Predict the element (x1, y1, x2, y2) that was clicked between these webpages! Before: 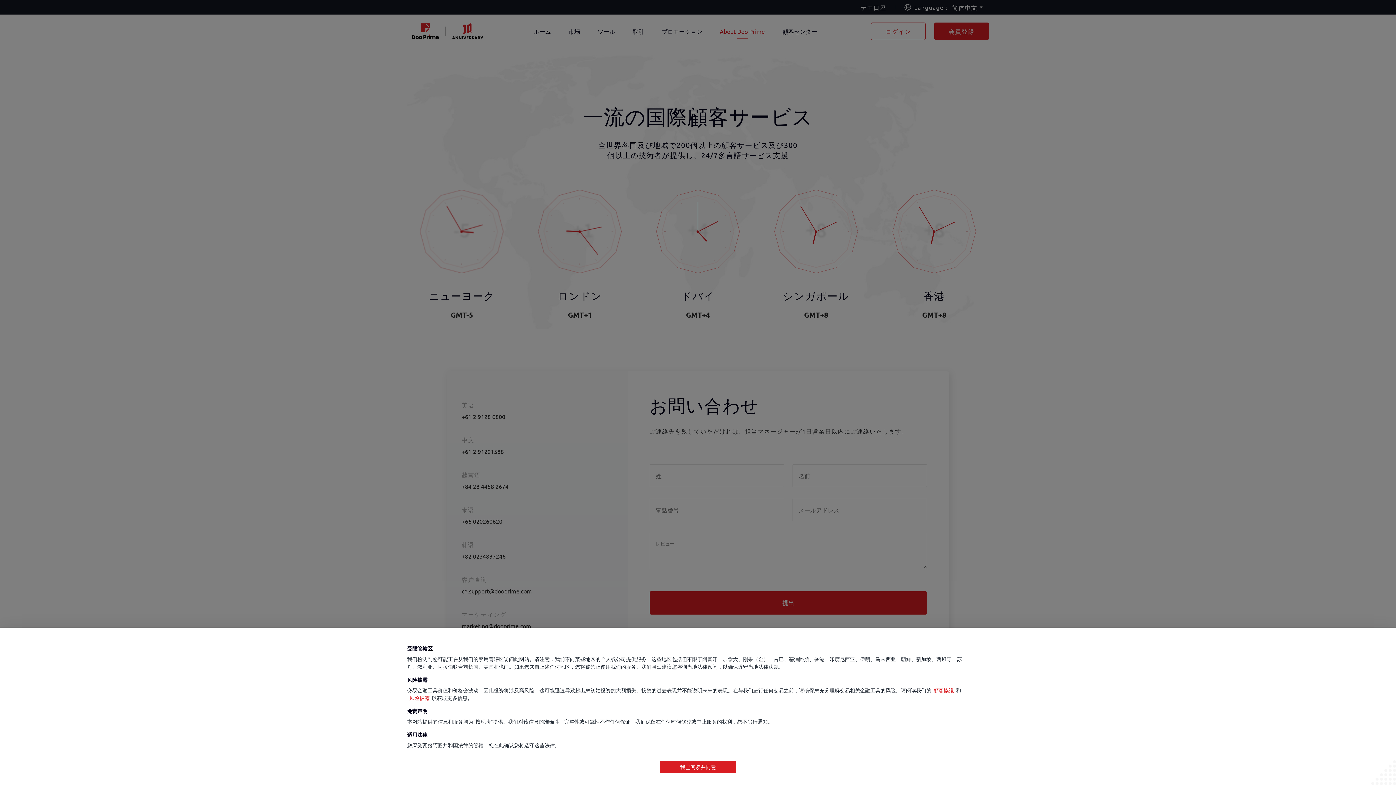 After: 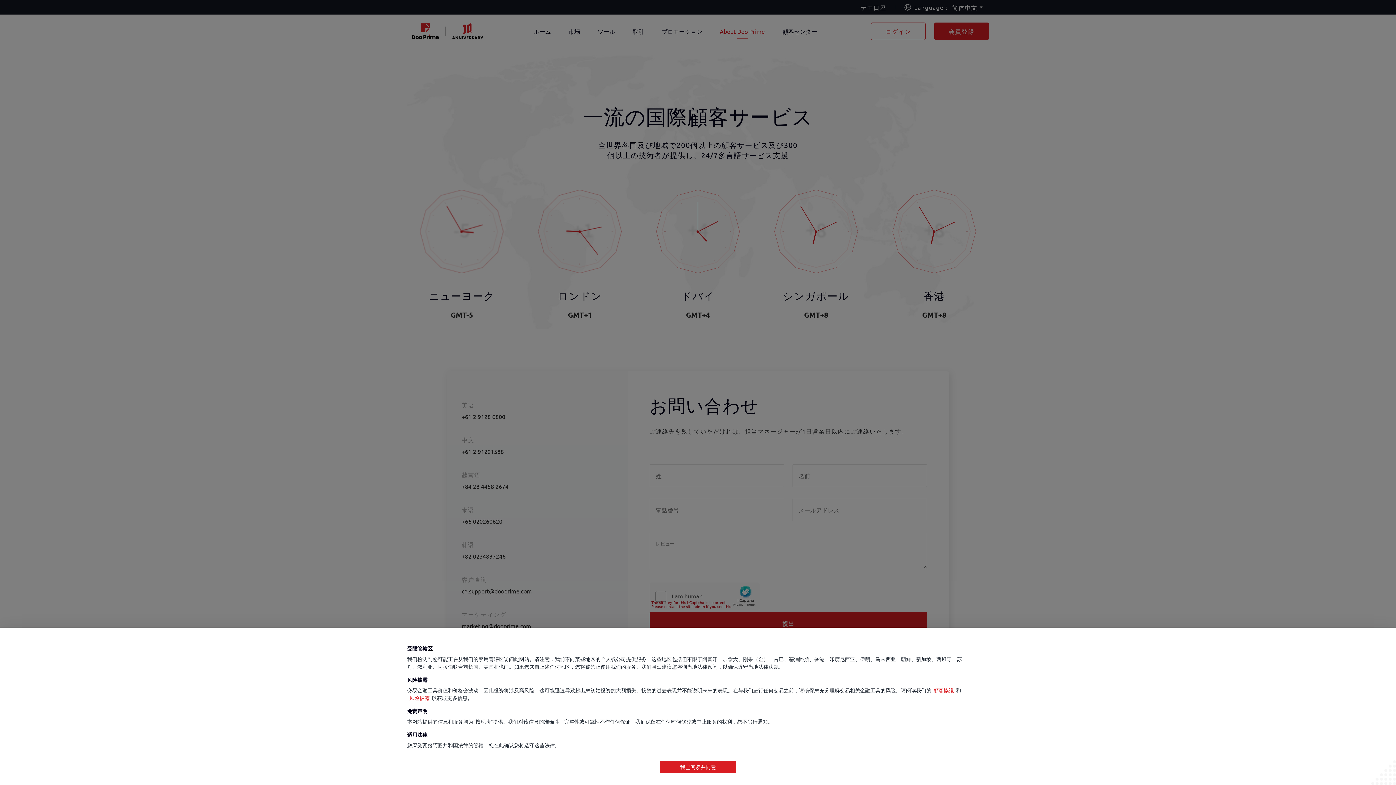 Action: bbox: (931, 687, 956, 693) label: 顧客協議